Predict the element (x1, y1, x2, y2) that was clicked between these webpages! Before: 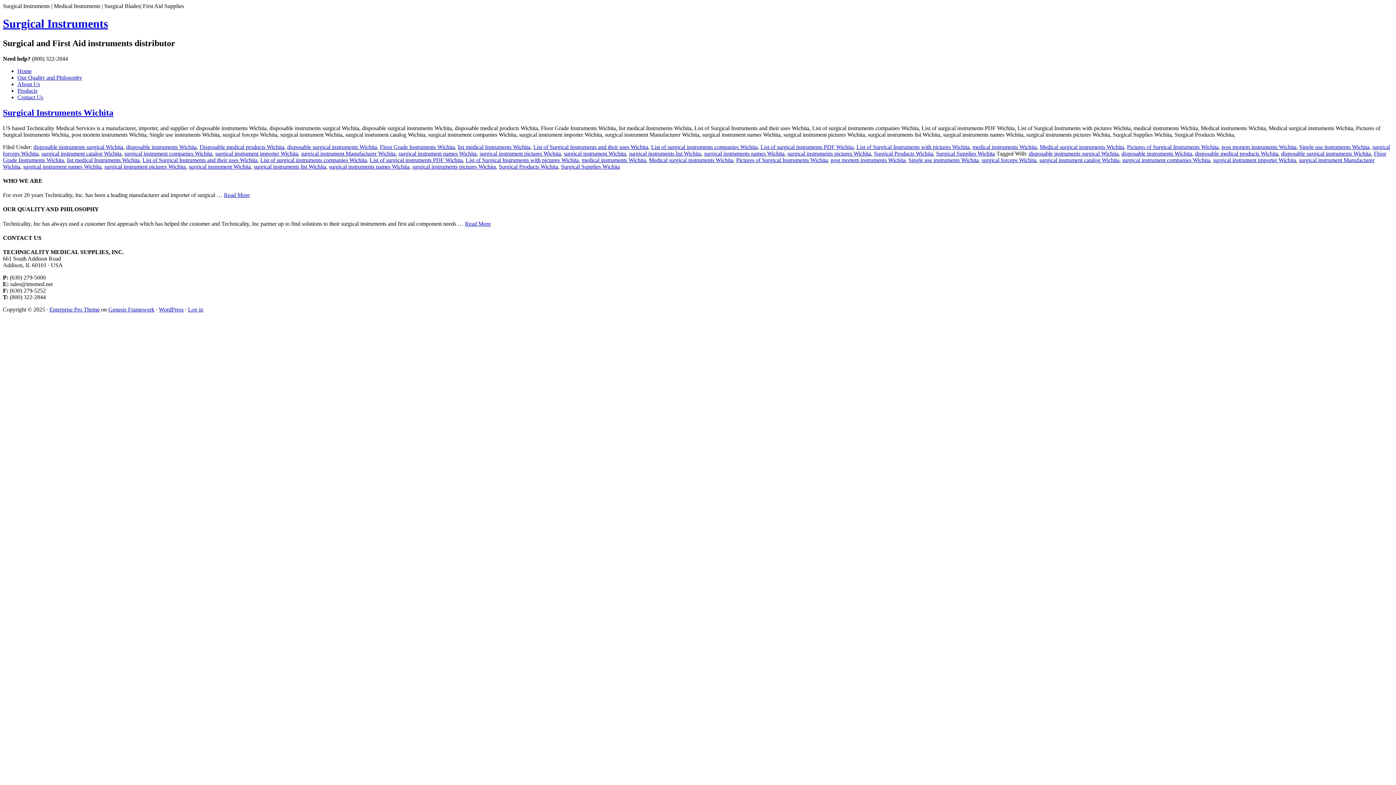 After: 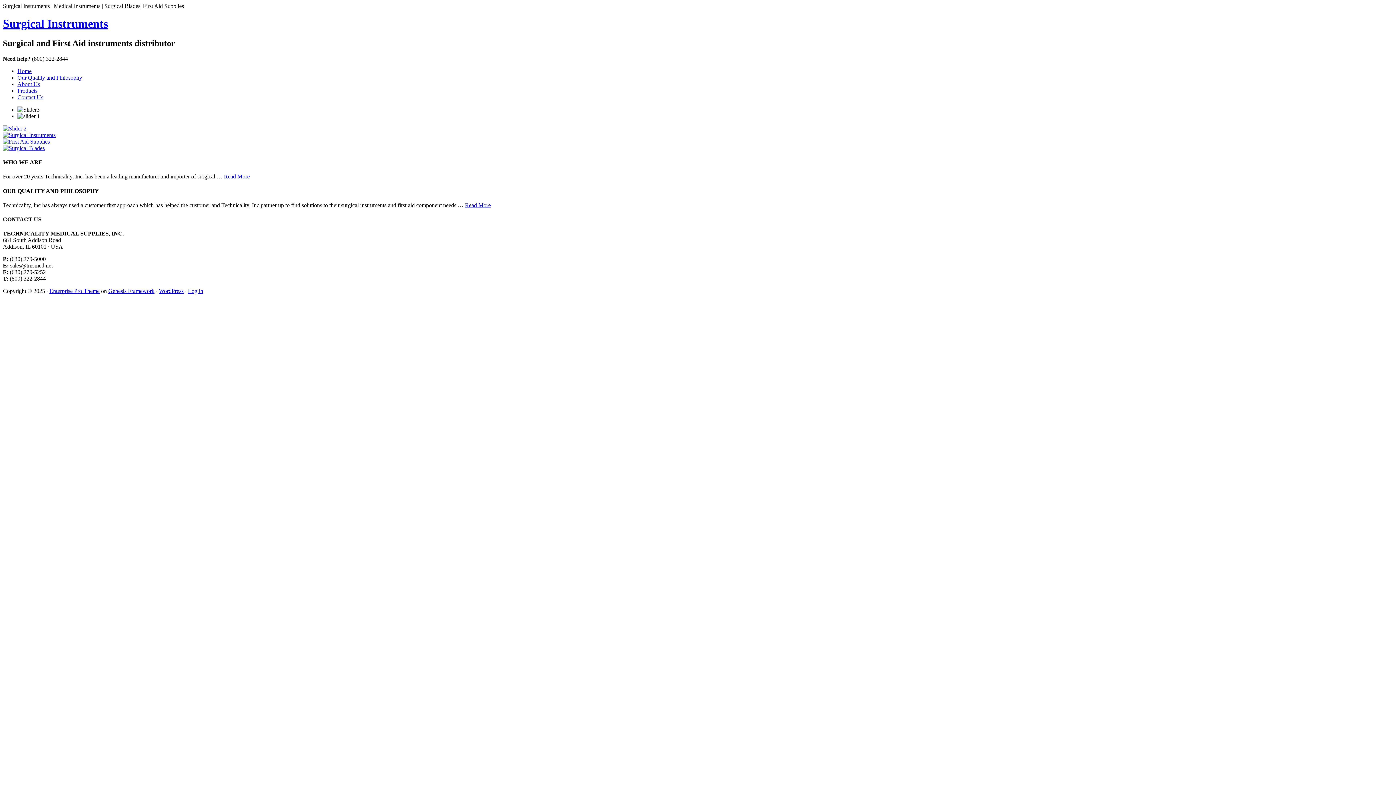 Action: bbox: (2, 17, 108, 30) label: Surgical Instruments